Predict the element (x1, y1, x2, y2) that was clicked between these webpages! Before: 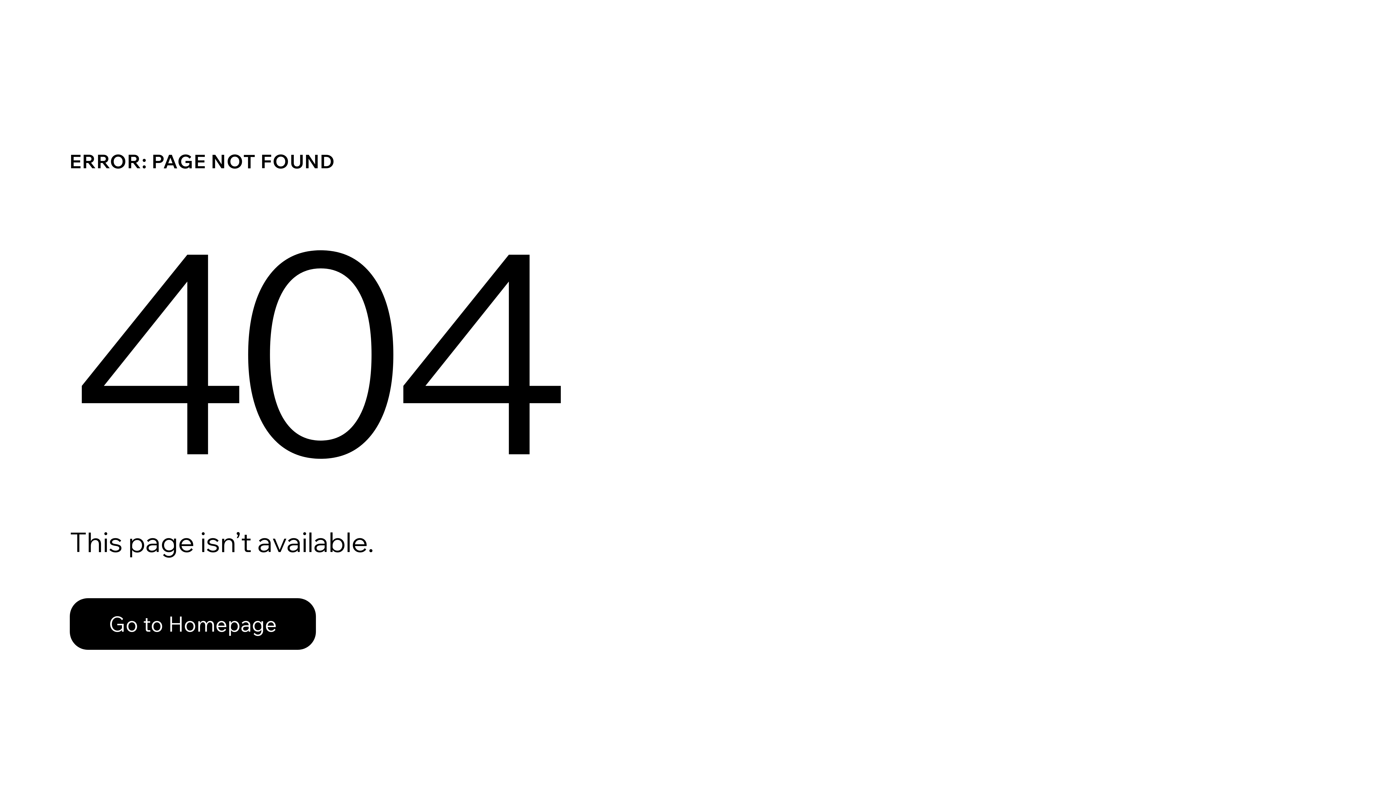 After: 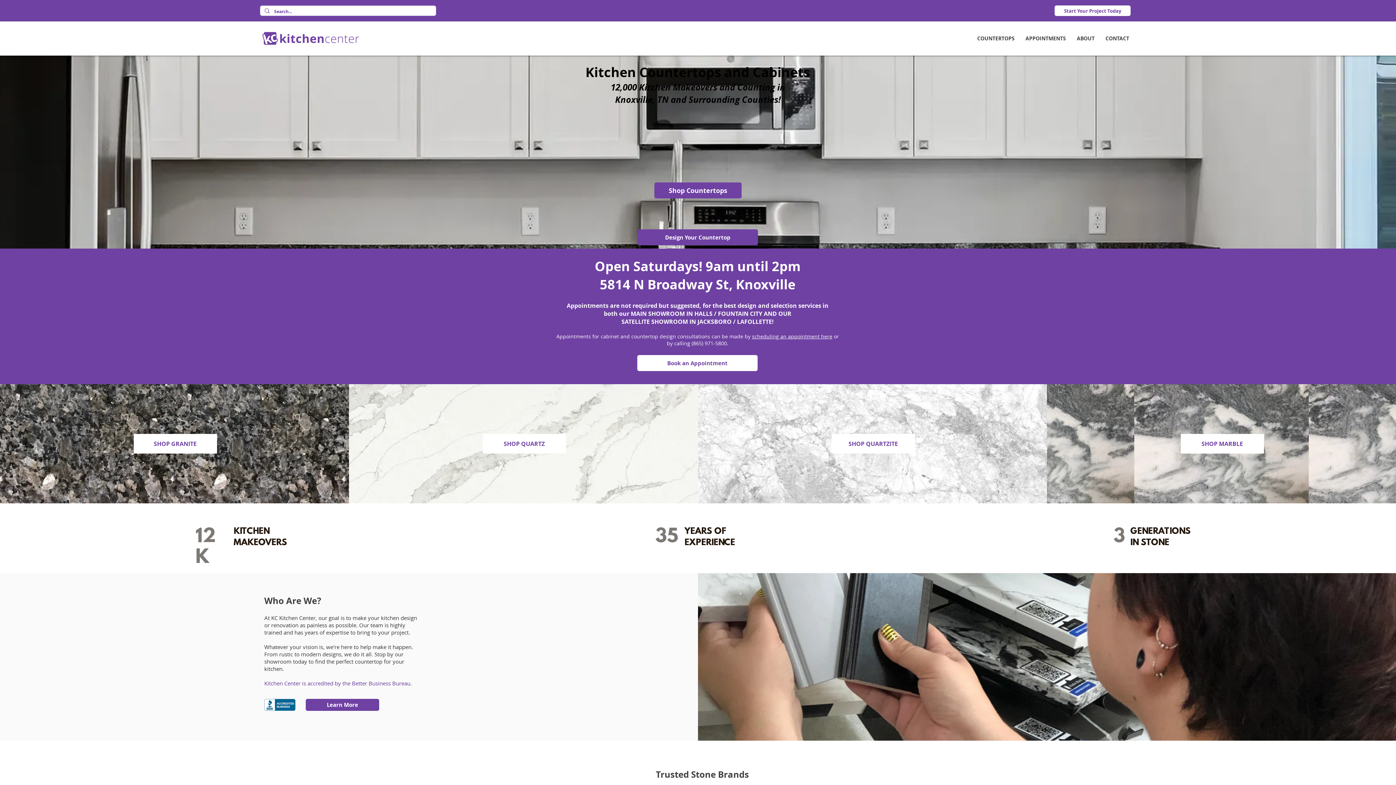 Action: bbox: (69, 582, 768, 659) label: Go to Homepage